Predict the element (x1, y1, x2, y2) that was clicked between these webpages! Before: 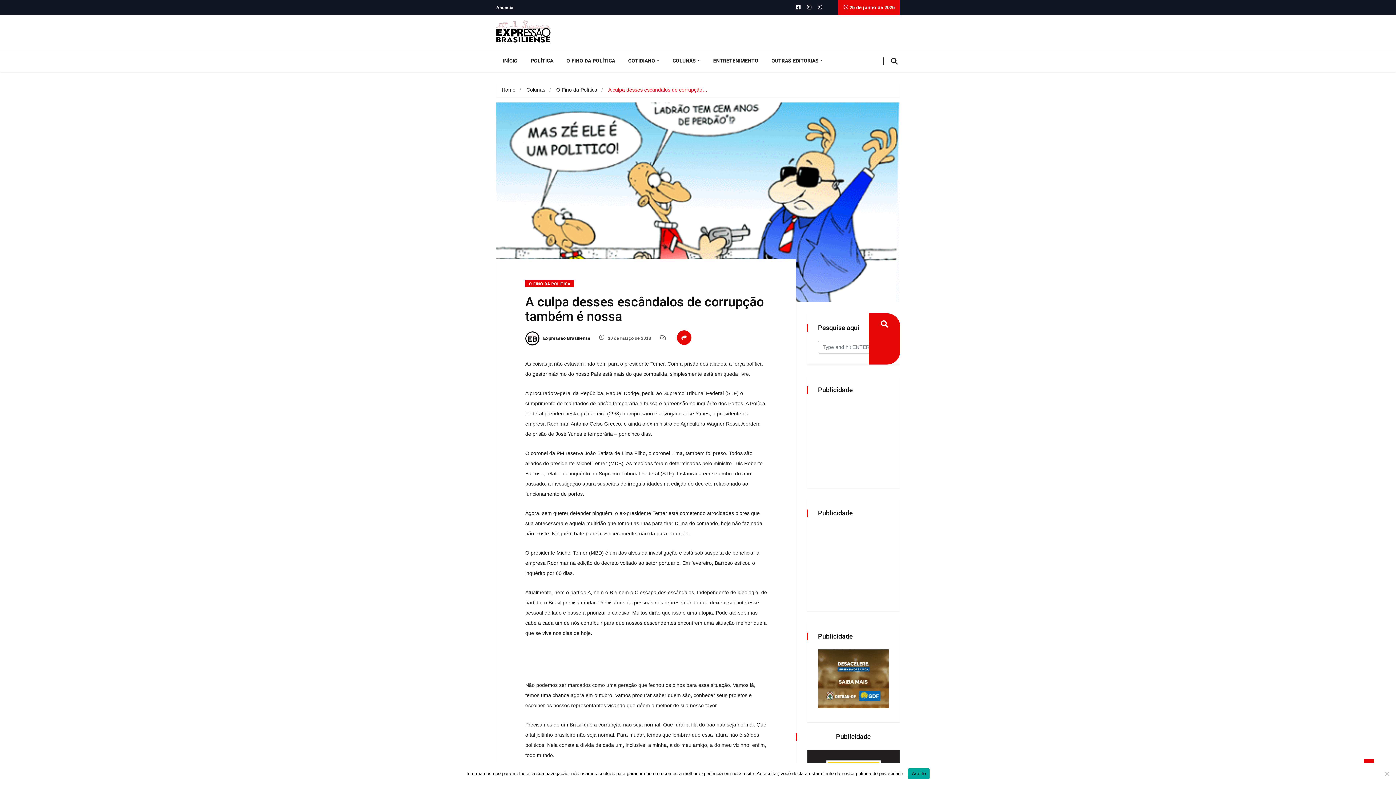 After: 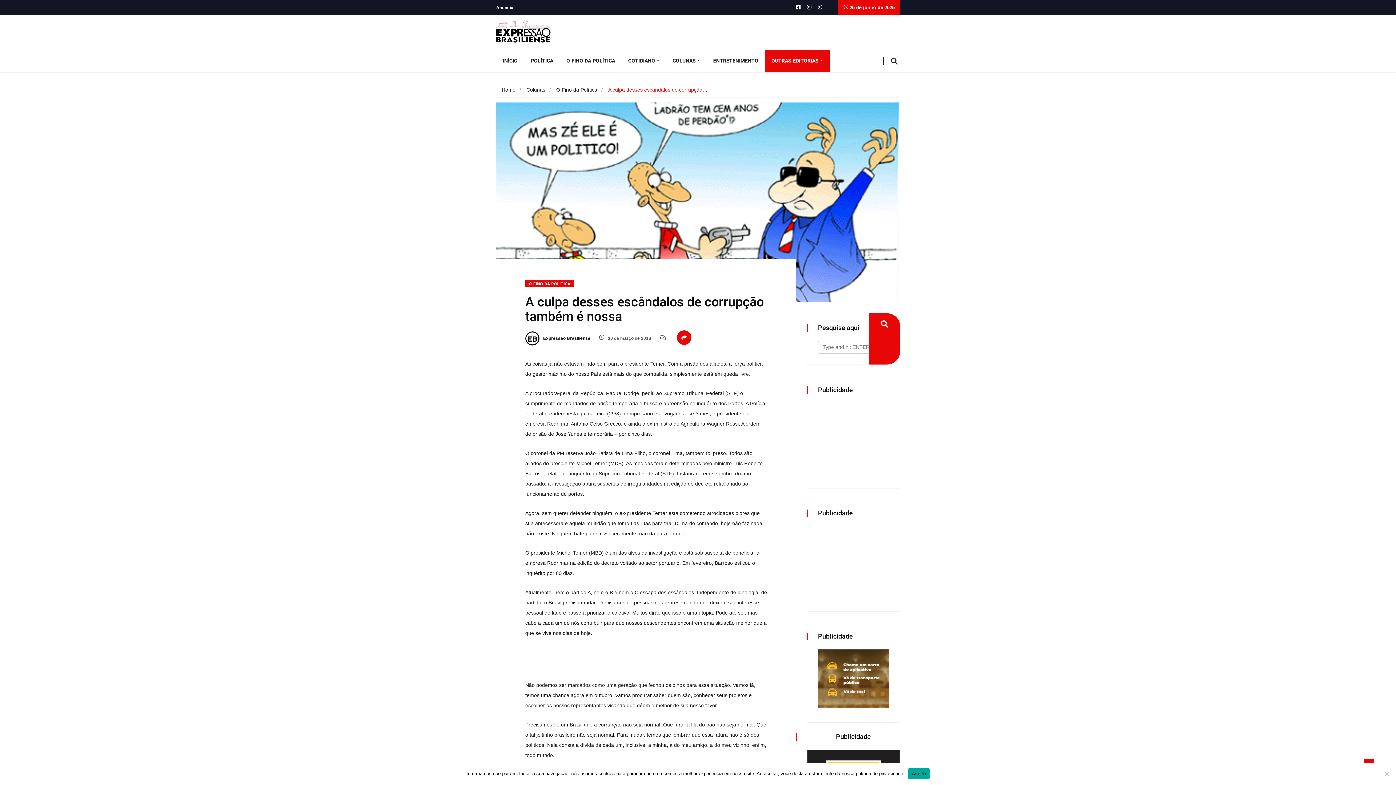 Action: bbox: (765, 50, 829, 71) label: OUTRAS EDITORIAS